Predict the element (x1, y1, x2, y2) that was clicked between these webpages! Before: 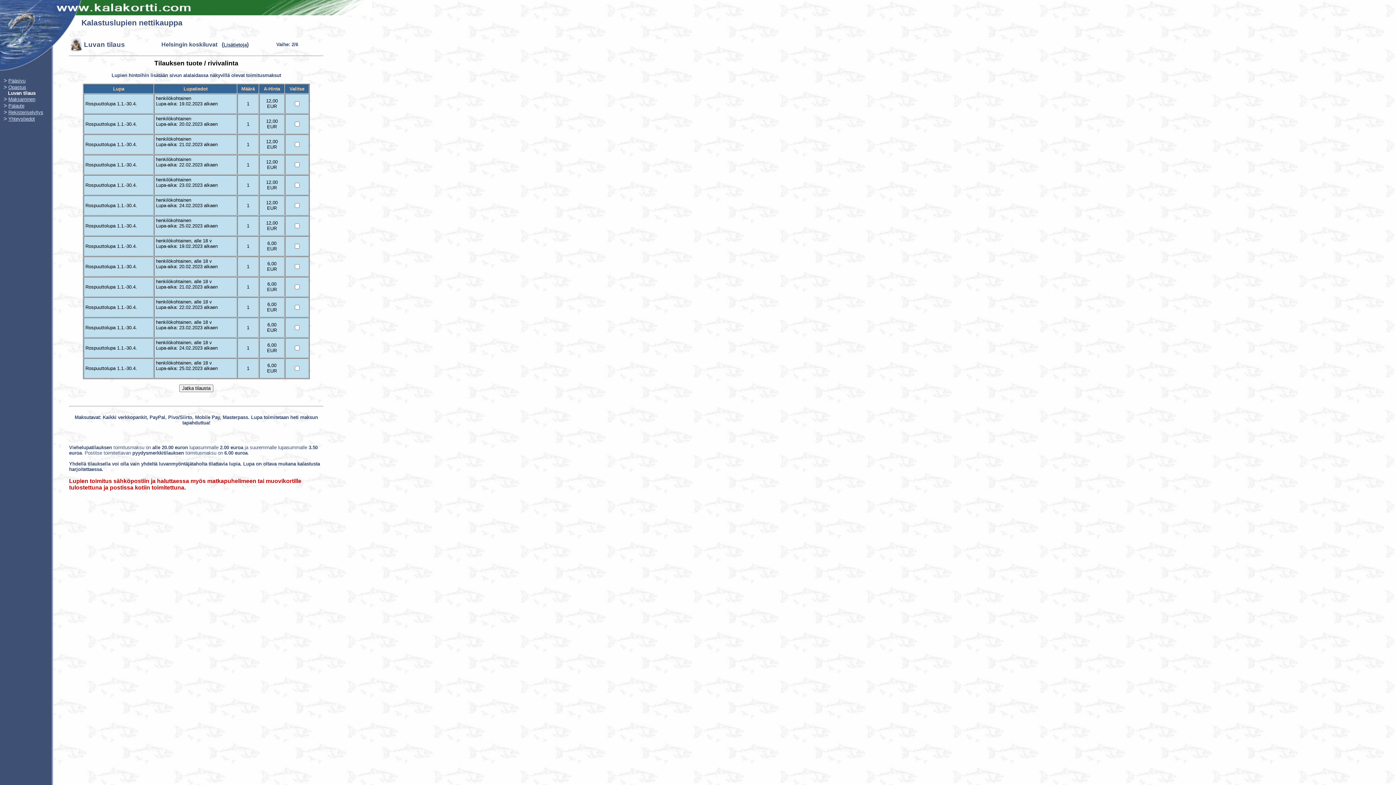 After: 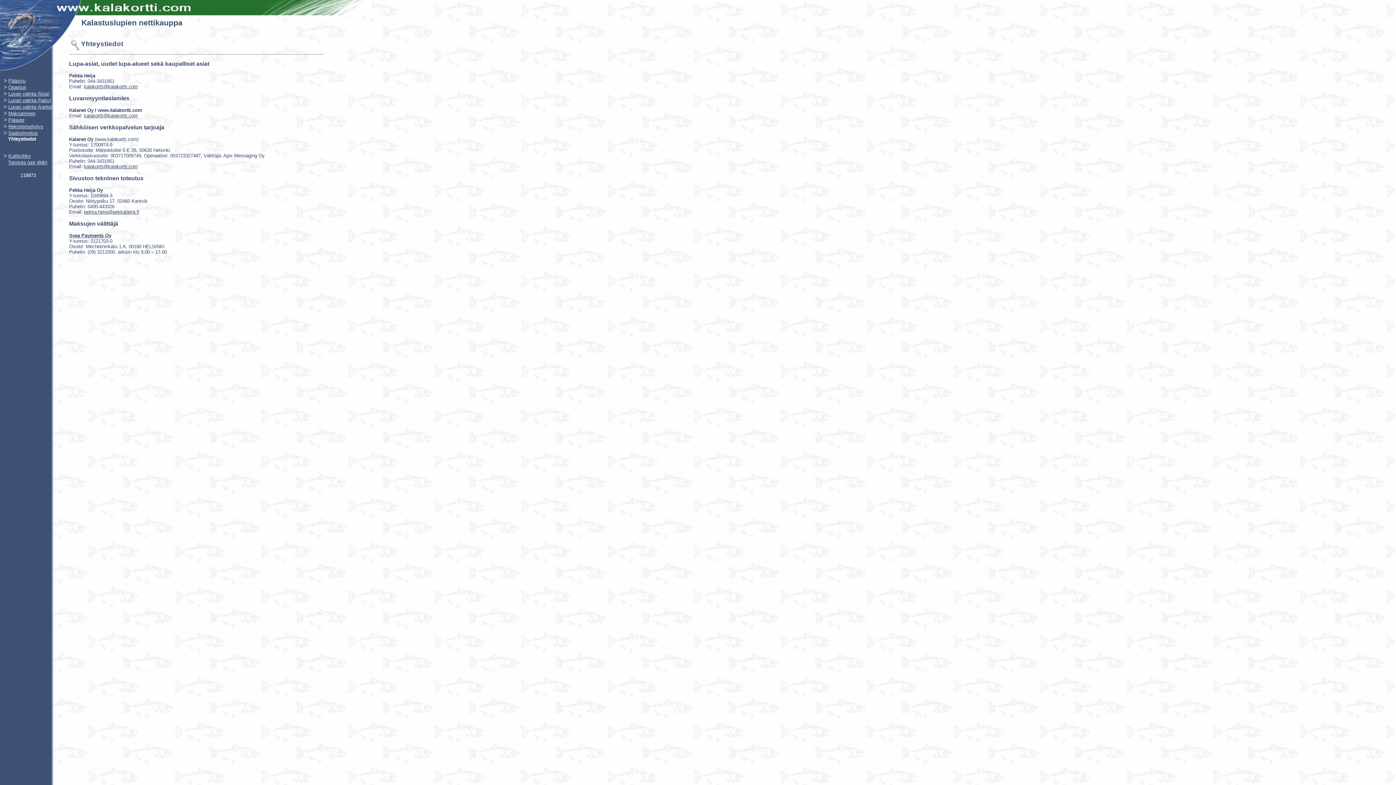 Action: label: Yhteystiedot bbox: (8, 116, 34, 121)